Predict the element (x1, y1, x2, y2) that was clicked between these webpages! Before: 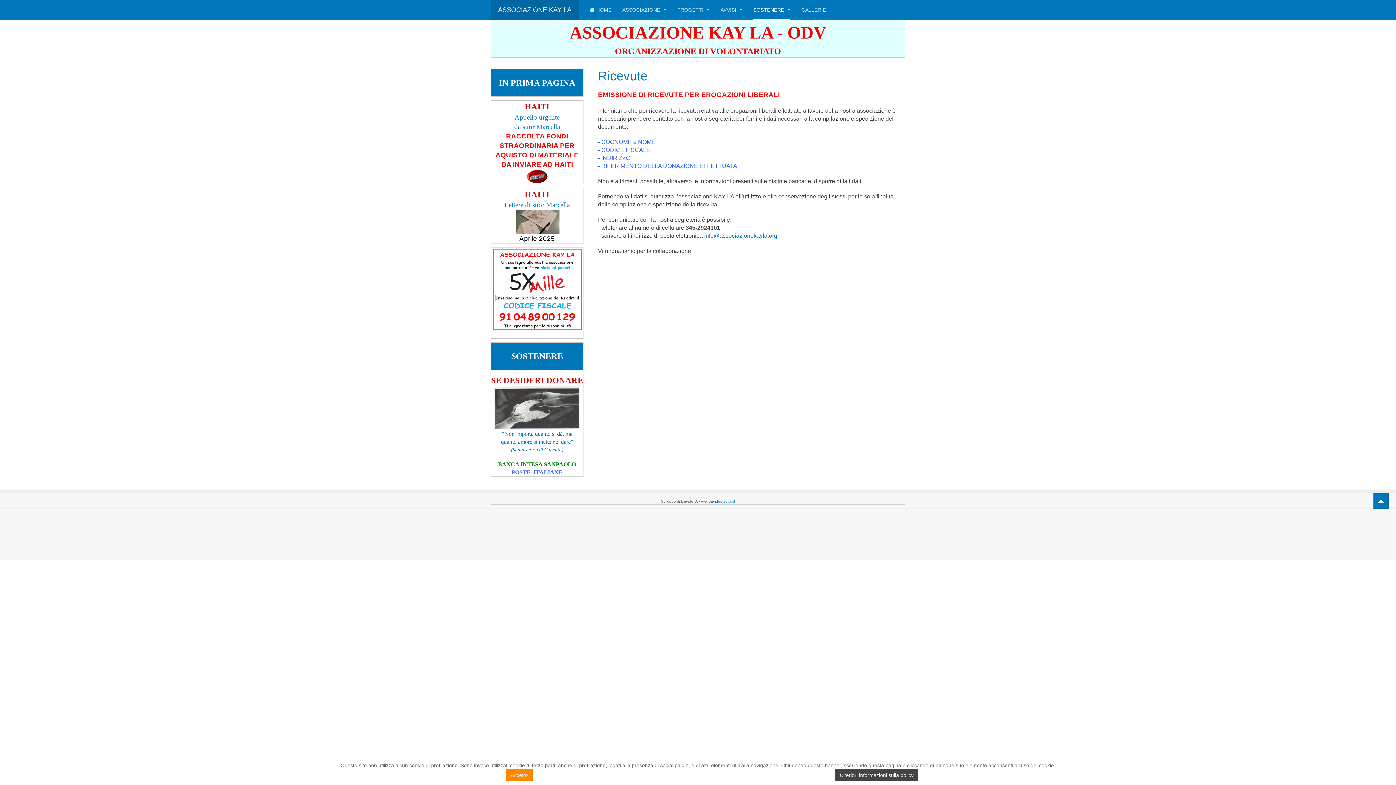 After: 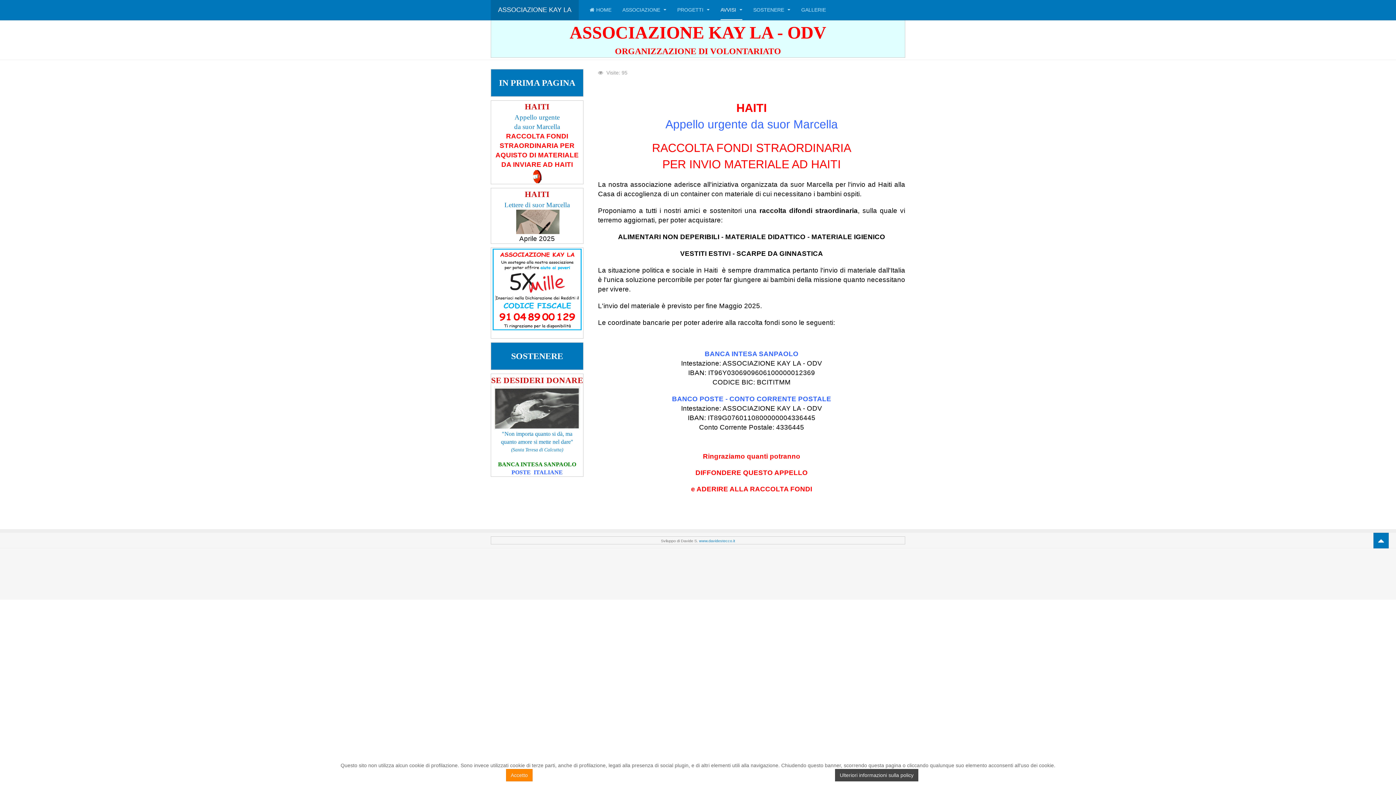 Action: label: DA INVIARE AD HAITI bbox: (501, 162, 573, 168)